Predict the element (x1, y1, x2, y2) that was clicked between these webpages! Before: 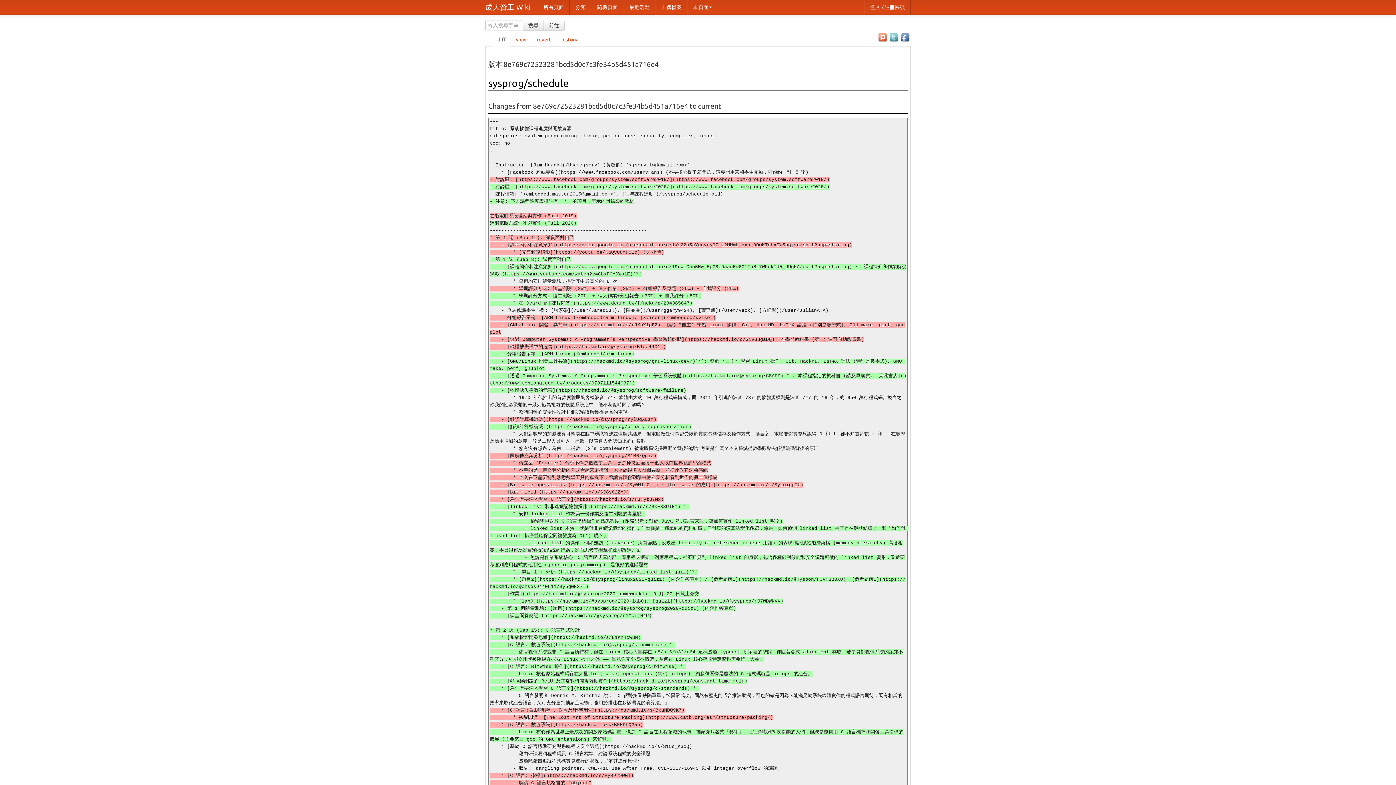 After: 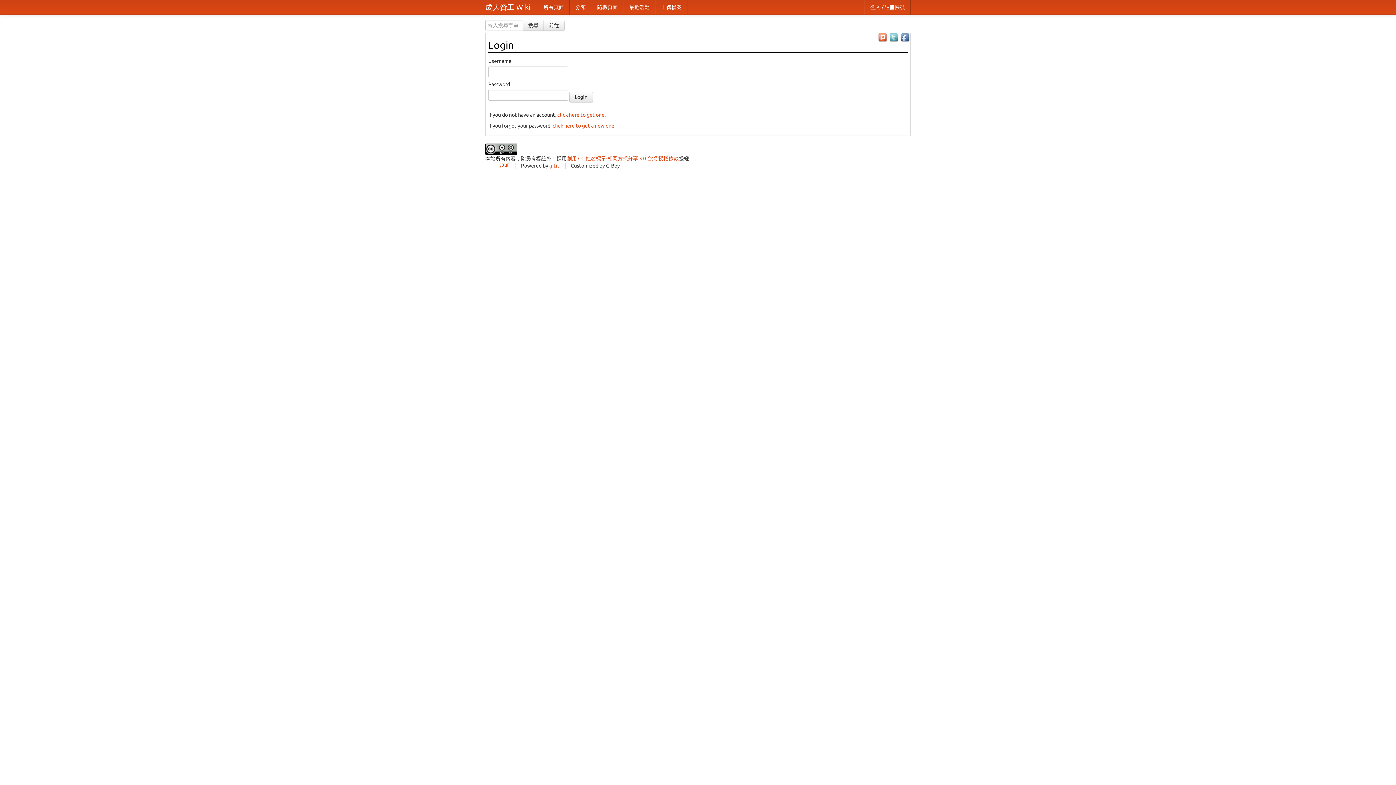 Action: bbox: (864, 0, 910, 14) label: 登入 / 註冊帳號